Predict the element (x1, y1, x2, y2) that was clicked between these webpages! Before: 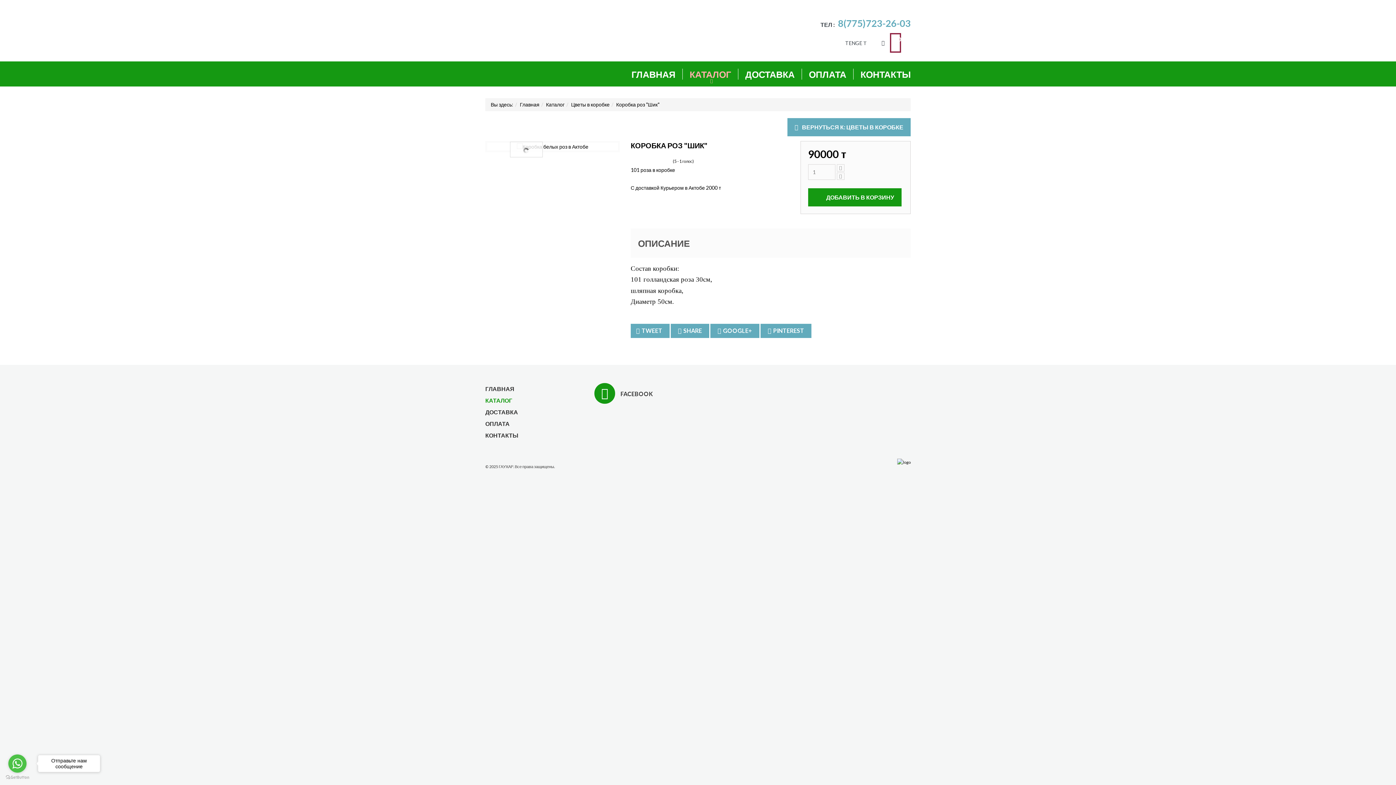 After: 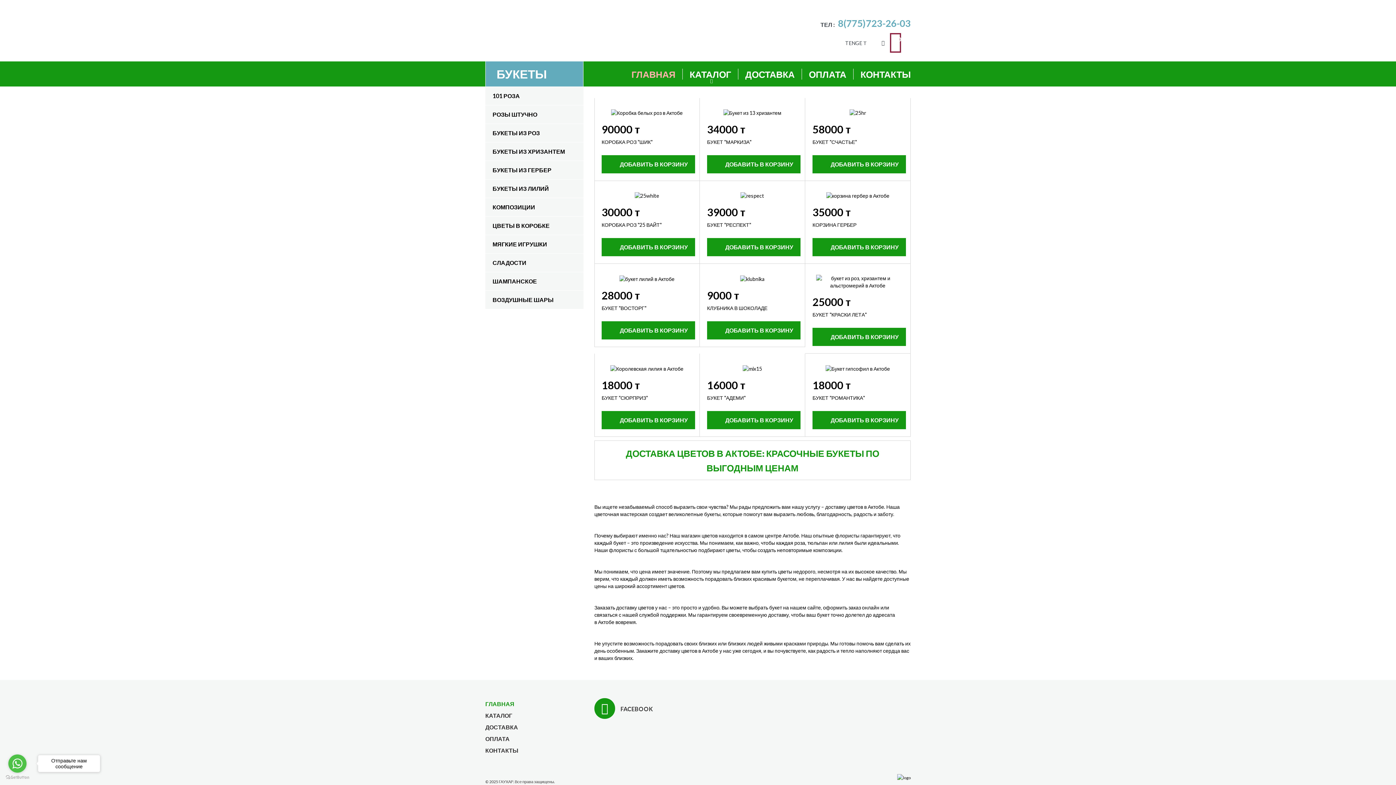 Action: bbox: (485, 385, 514, 392) label: ГЛАВНАЯ